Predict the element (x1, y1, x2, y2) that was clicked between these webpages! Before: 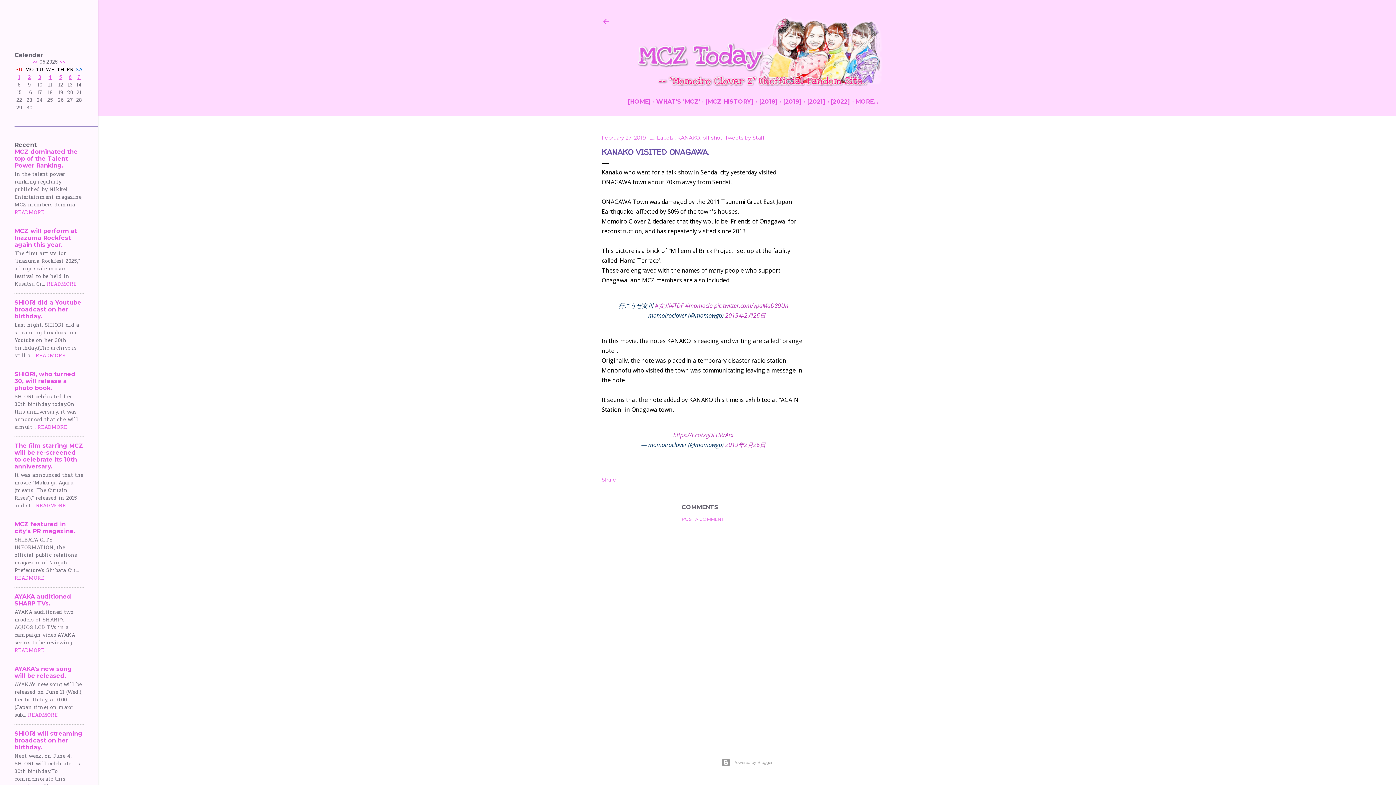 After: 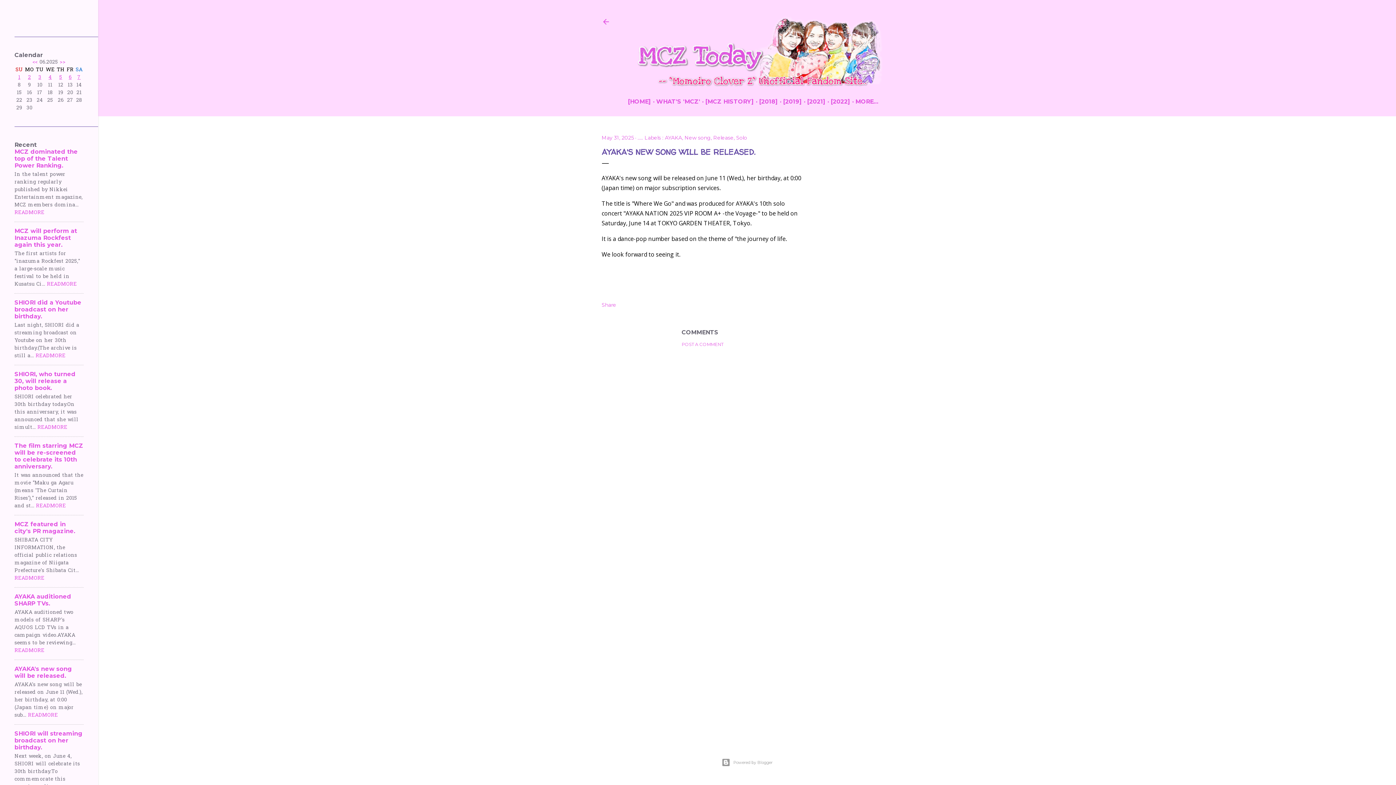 Action: label: READMORE bbox: (28, 712, 57, 719)